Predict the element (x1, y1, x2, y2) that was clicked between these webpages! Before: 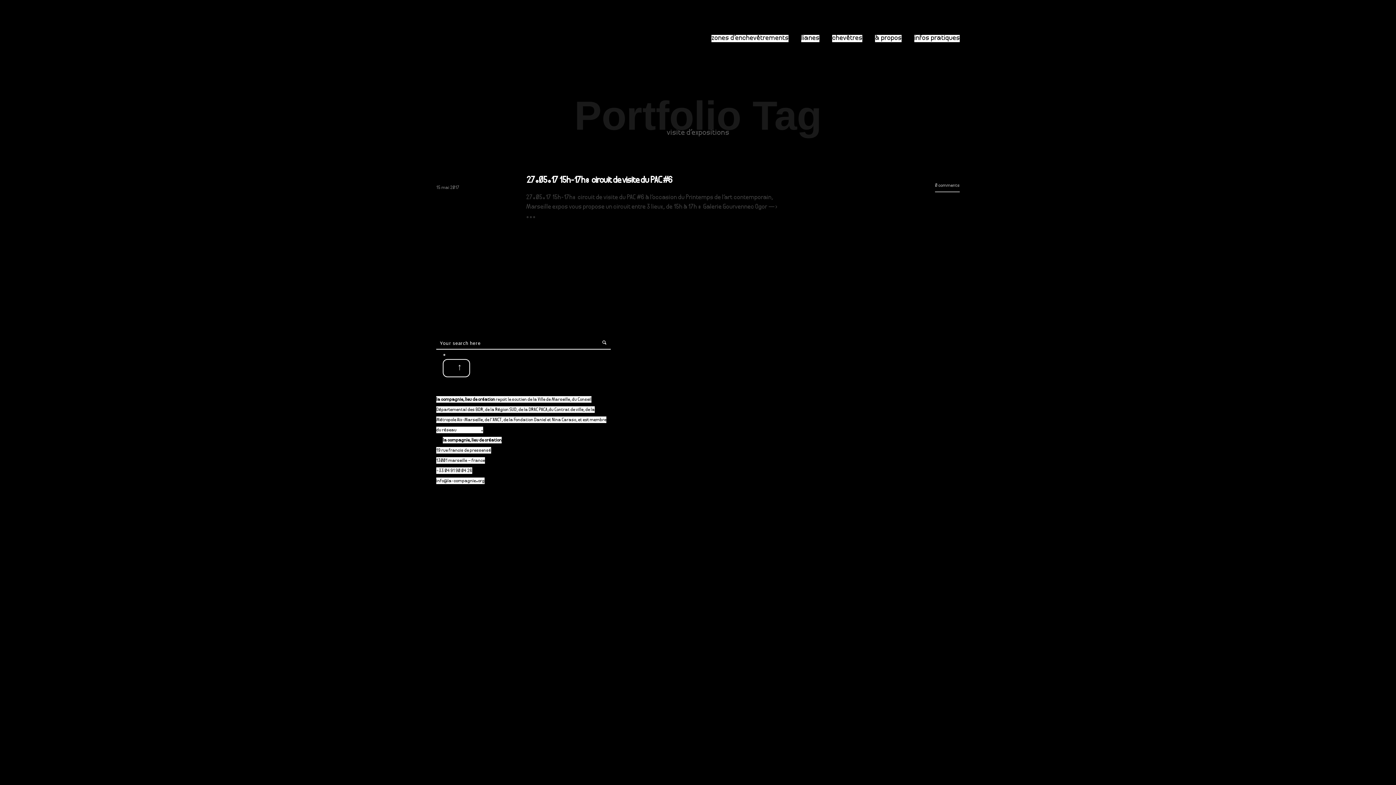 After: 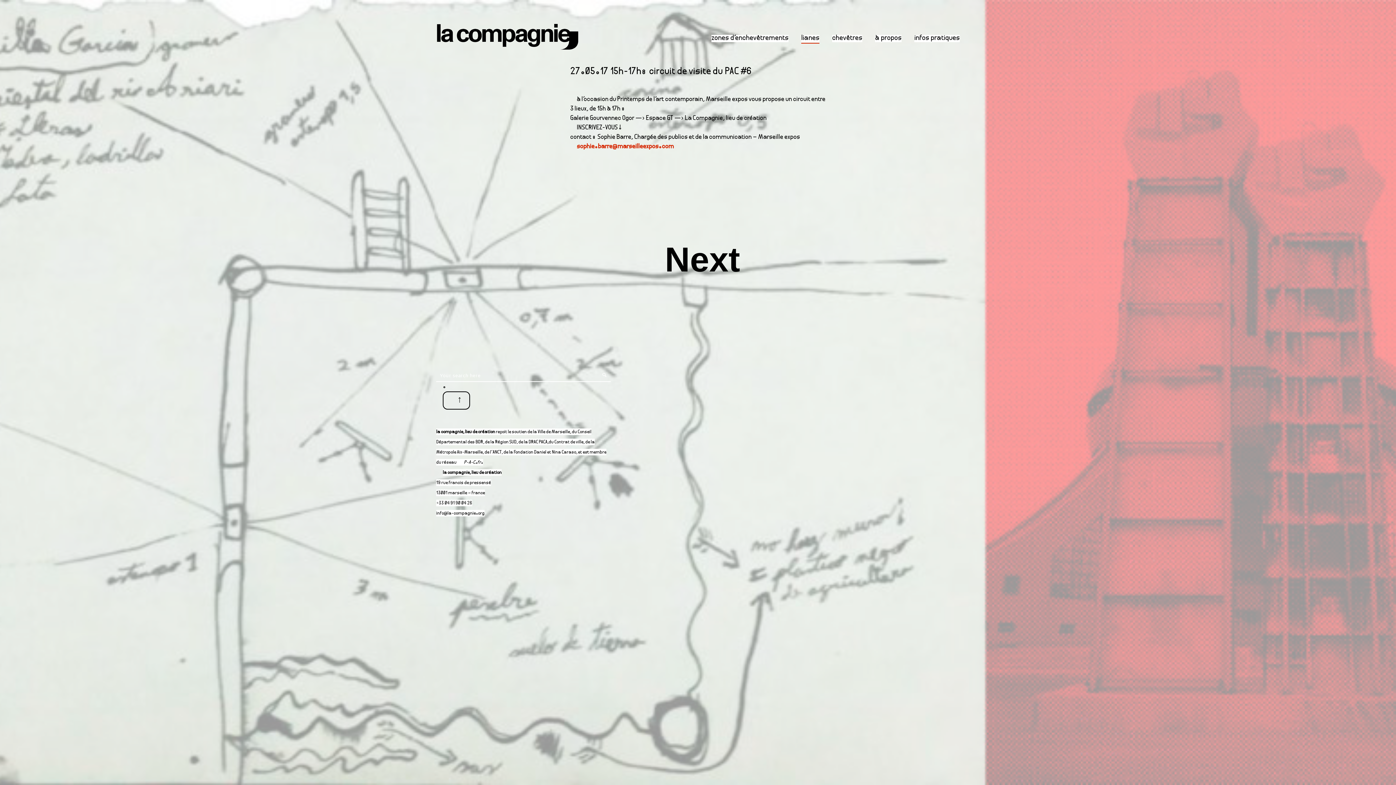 Action: label: 0 comments bbox: (935, 181, 960, 190)